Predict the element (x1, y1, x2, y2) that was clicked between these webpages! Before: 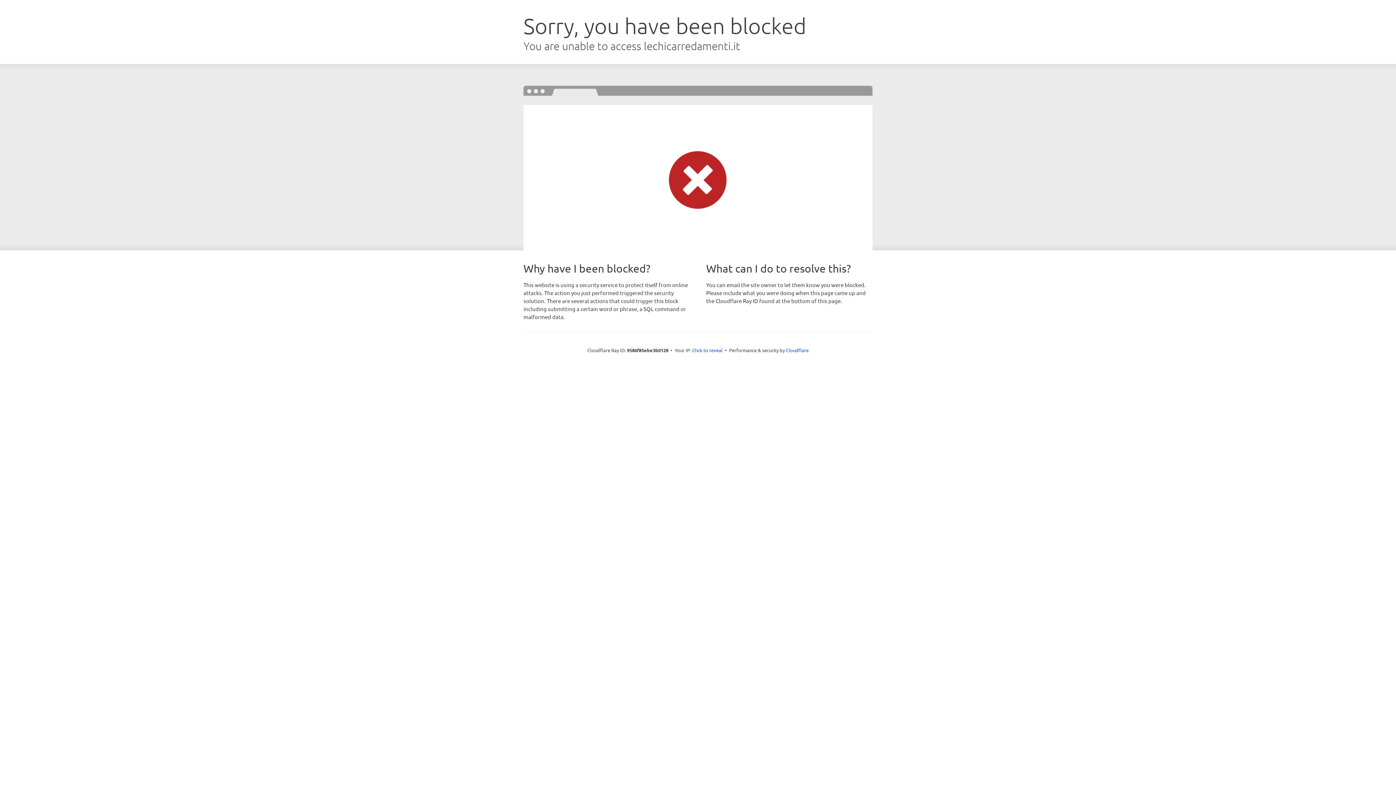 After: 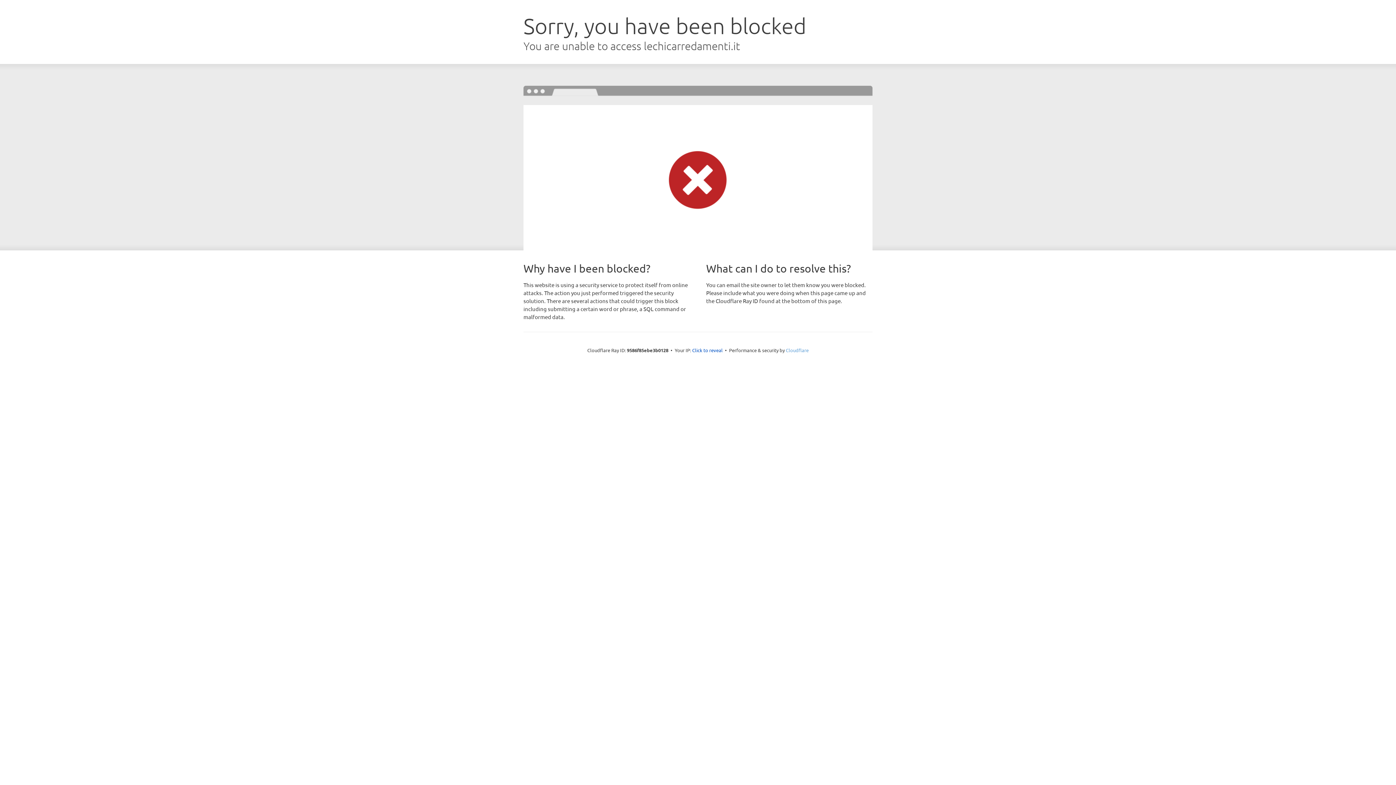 Action: label: Cloudflare bbox: (786, 347, 808, 353)